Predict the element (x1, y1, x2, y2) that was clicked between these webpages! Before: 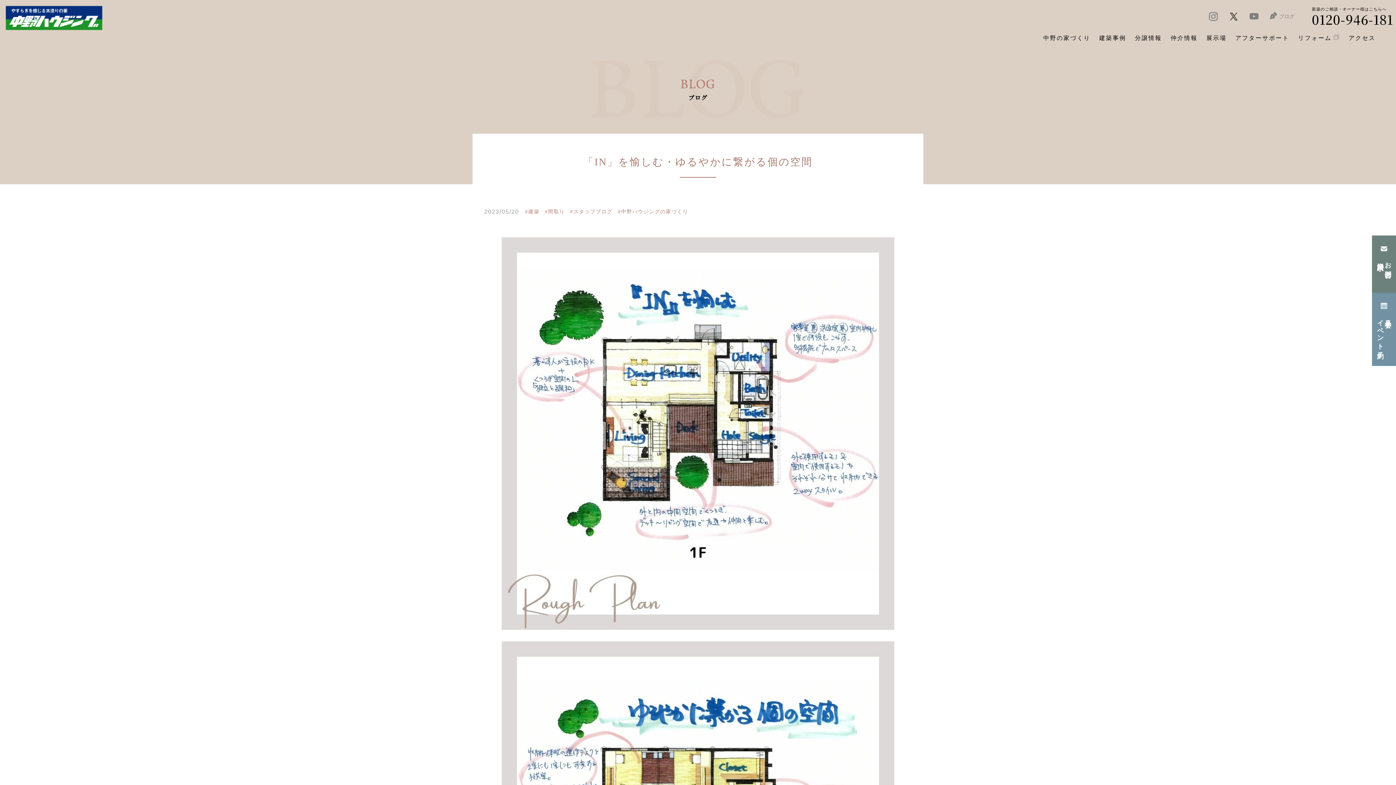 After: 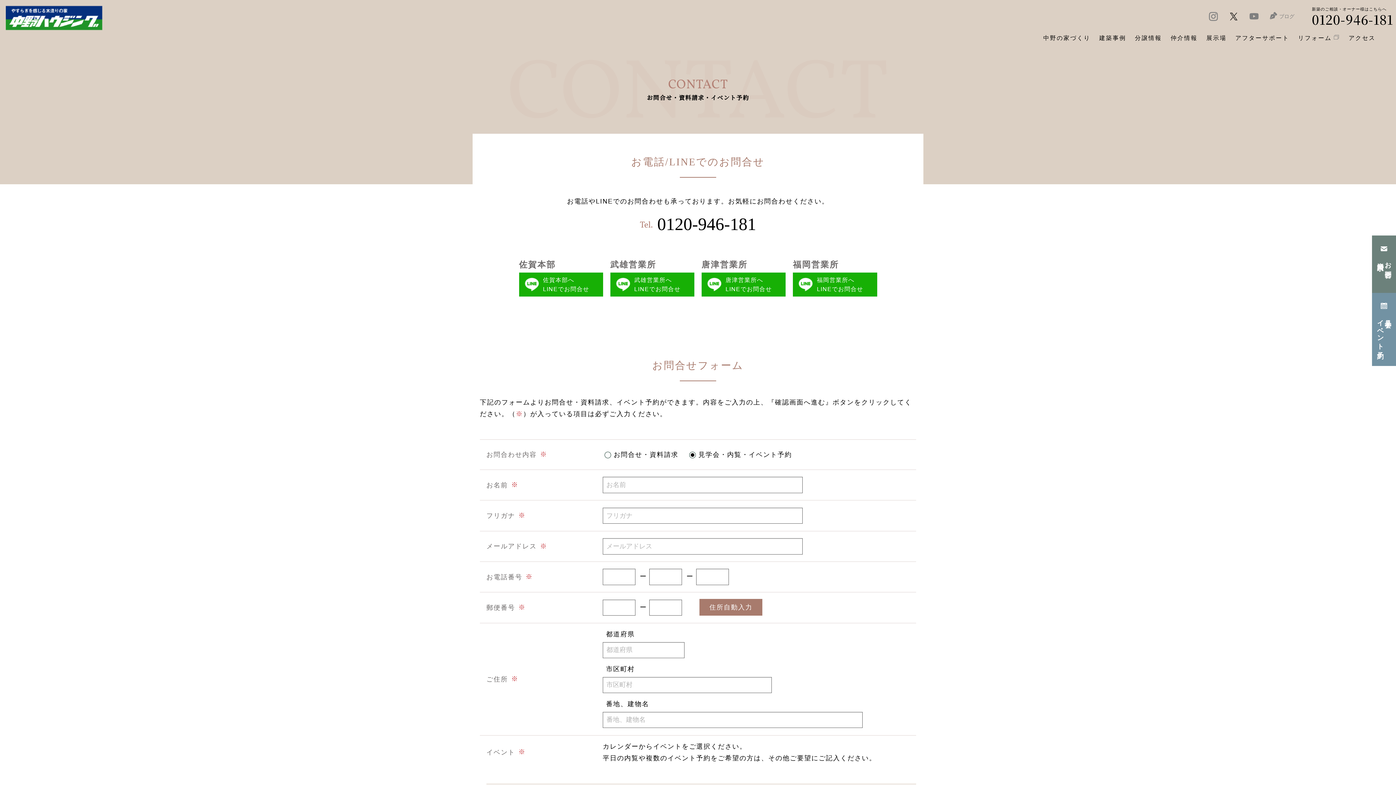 Action: bbox: (1372, 293, 1396, 366) label: 見学会・
イベント予約